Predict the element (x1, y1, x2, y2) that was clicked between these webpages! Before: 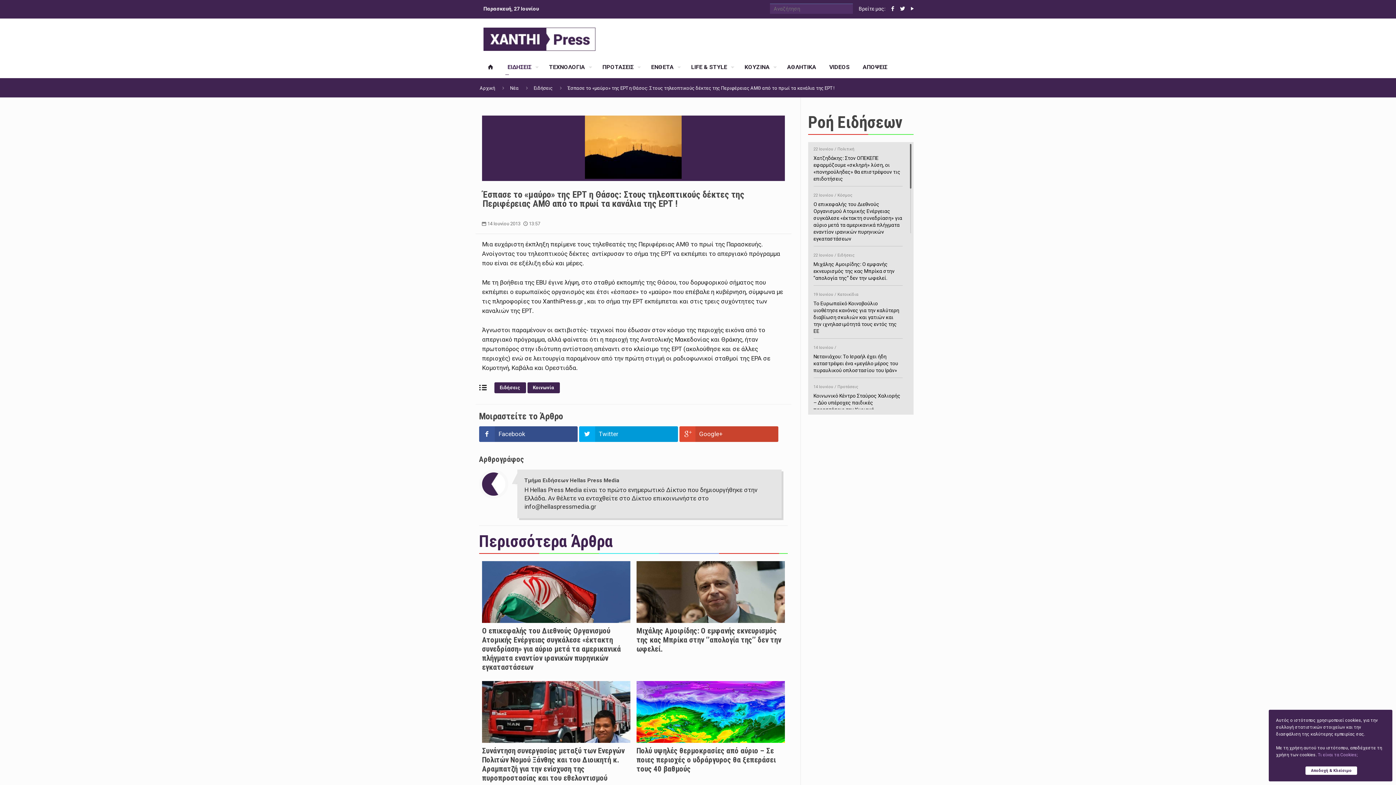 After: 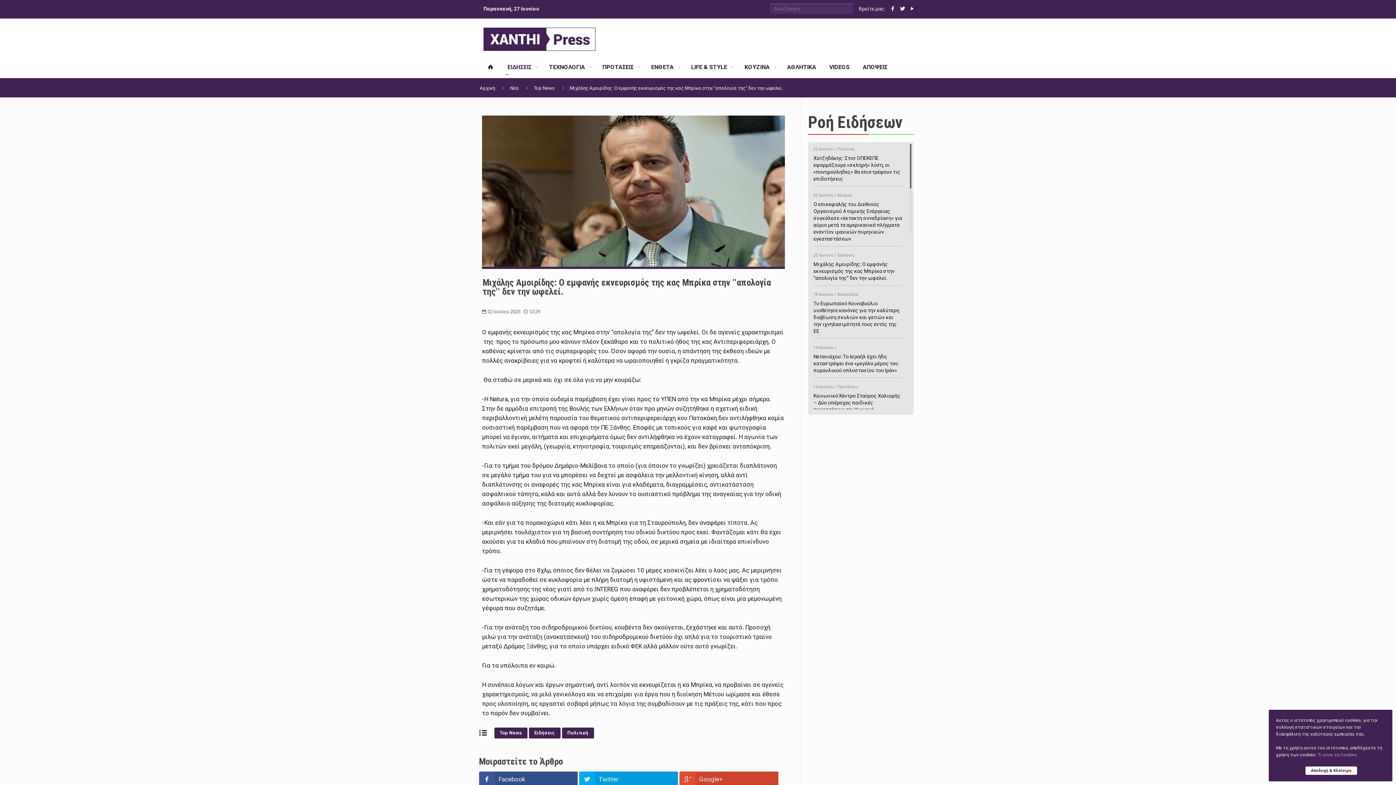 Action: bbox: (813, 250, 902, 281) label: 22 Ιουνίου / Ειδήσεις
Μιχάλης Αμοιρίδης: Ο εμφανής εκνευρισμός της κας Μπρίκα στην ‘’απολογία της’’ δεν την ωφελεί.